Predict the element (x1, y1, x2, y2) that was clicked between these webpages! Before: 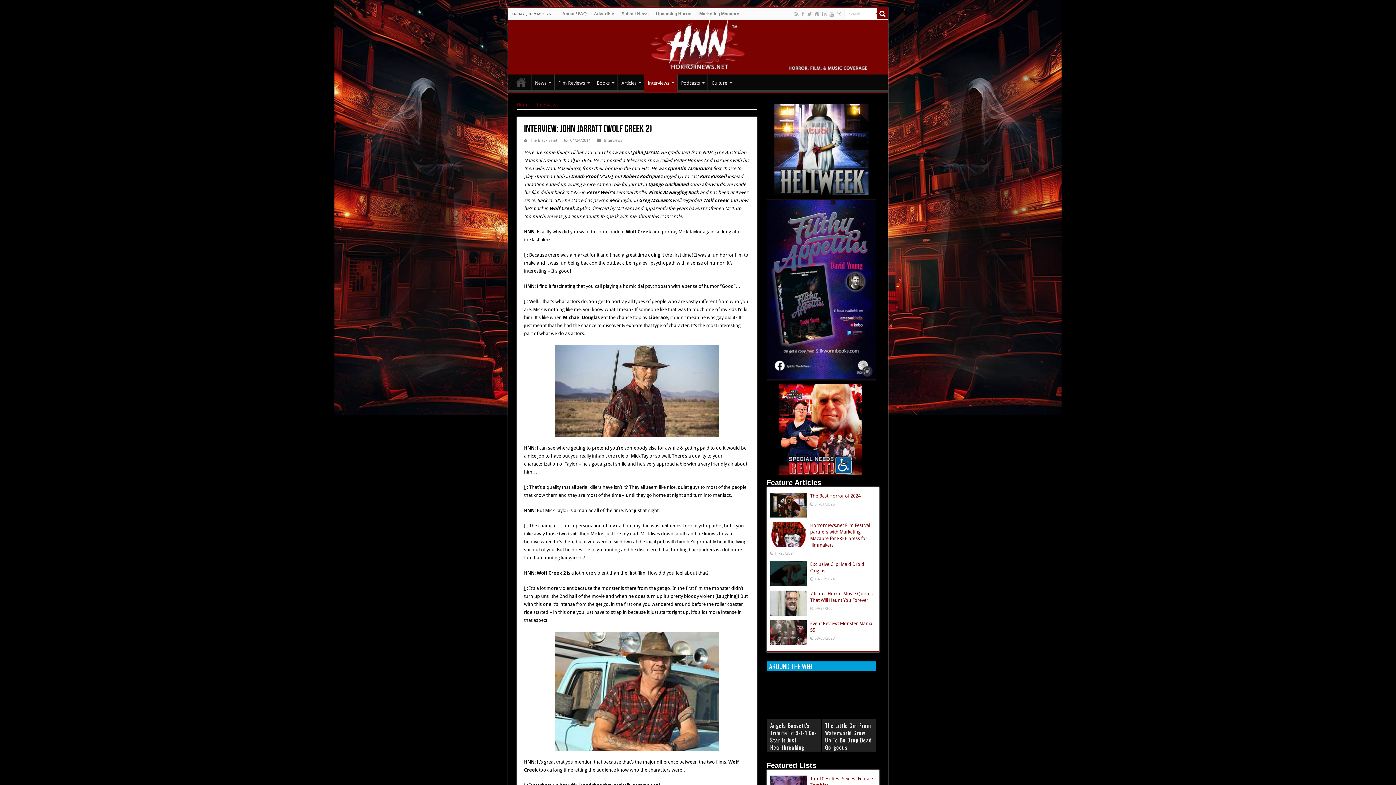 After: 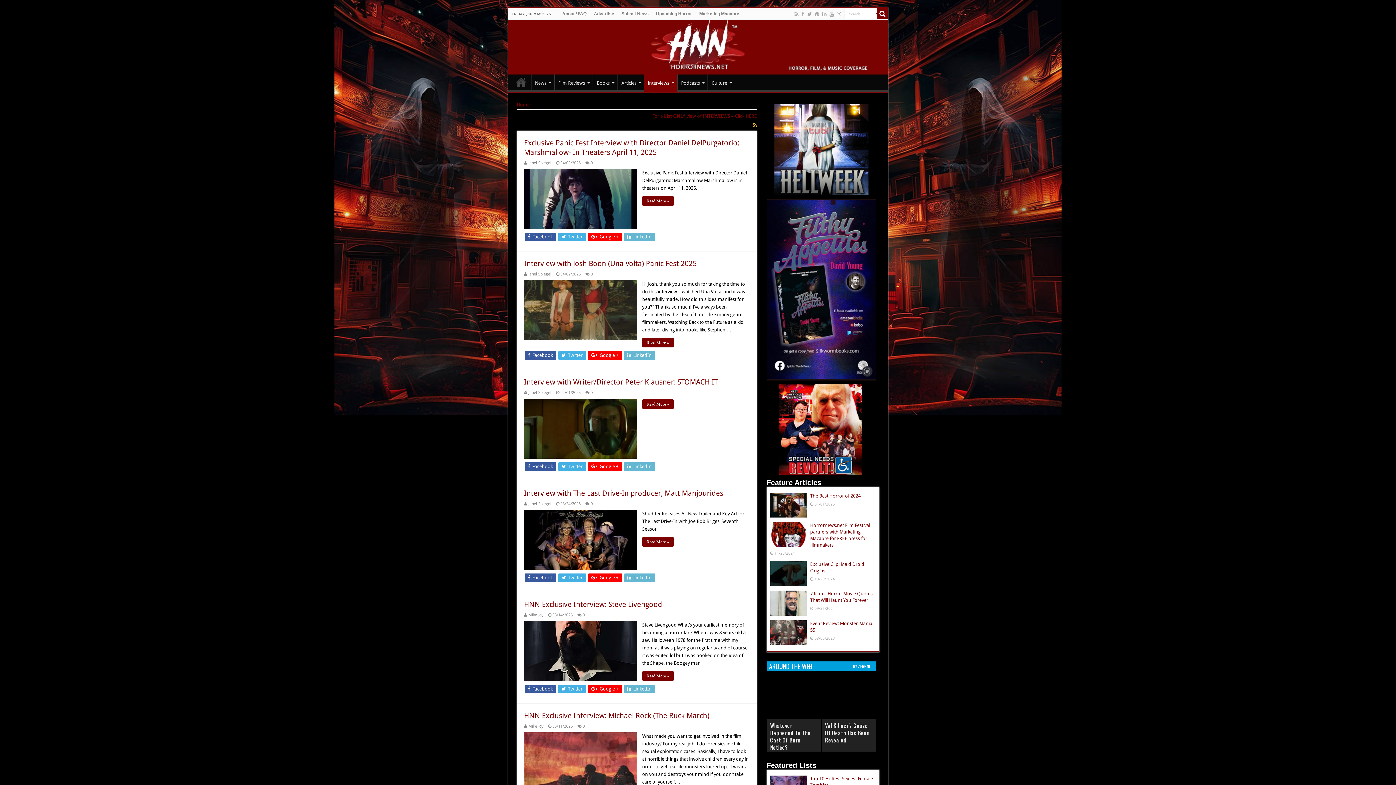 Action: label: Interviews bbox: (644, 72, 676, 91)